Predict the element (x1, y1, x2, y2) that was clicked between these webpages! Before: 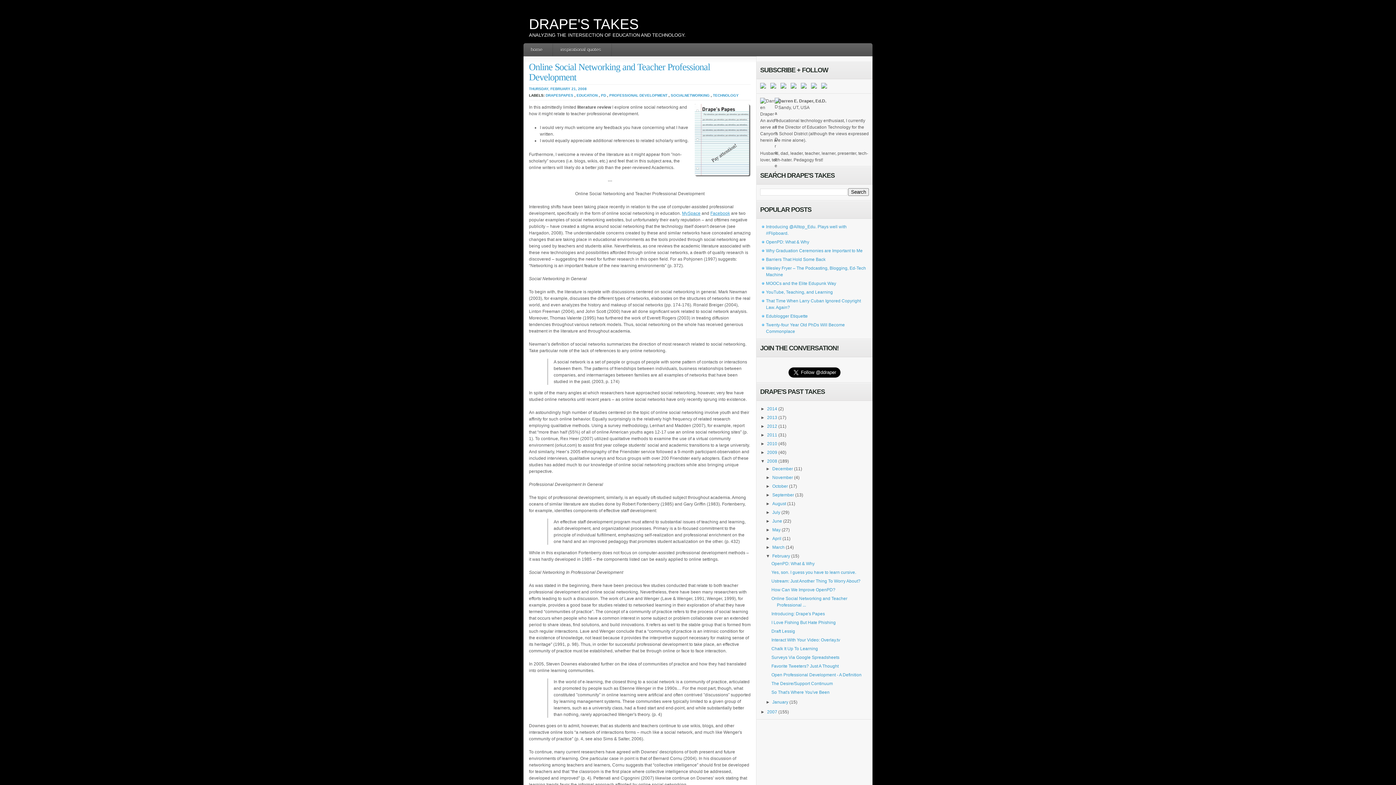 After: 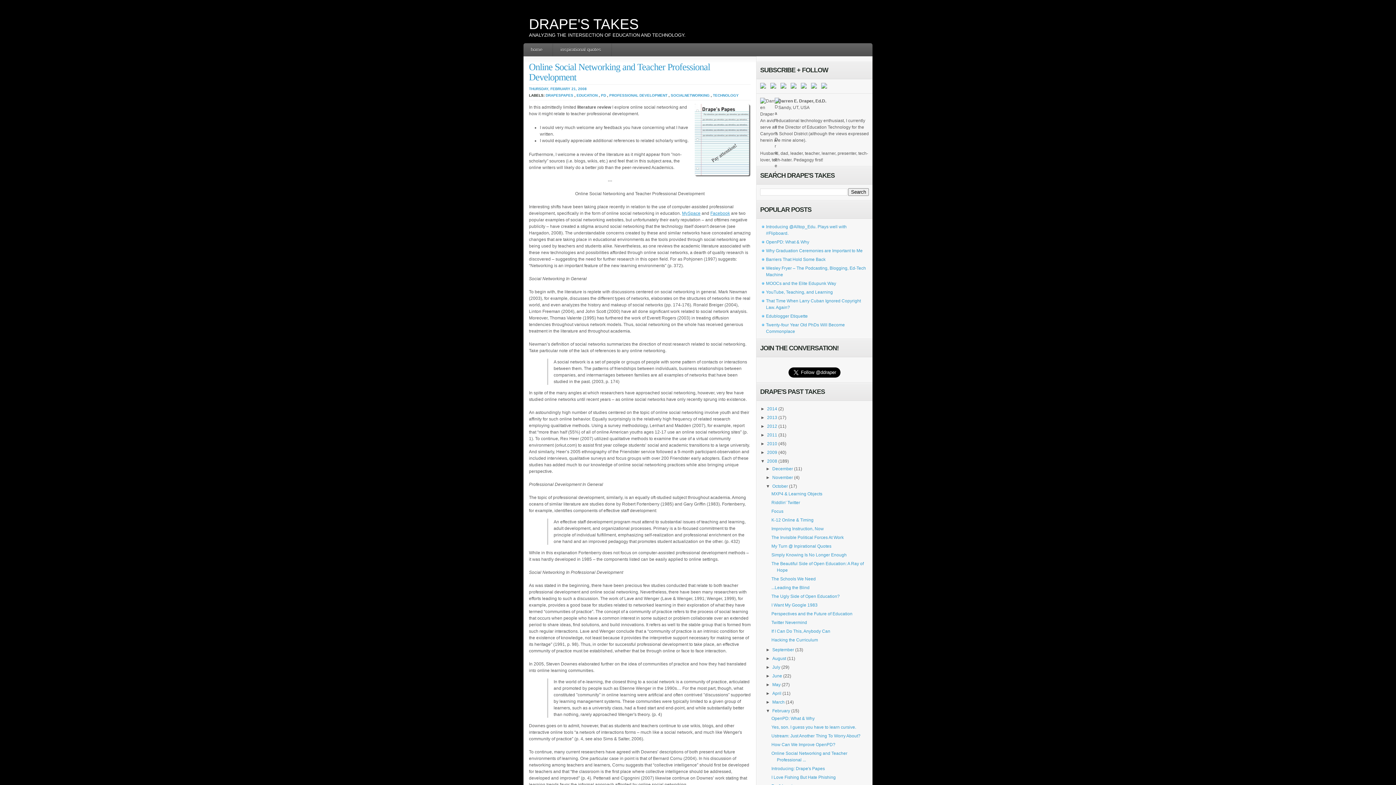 Action: bbox: (765, 484, 772, 489) label: ►  